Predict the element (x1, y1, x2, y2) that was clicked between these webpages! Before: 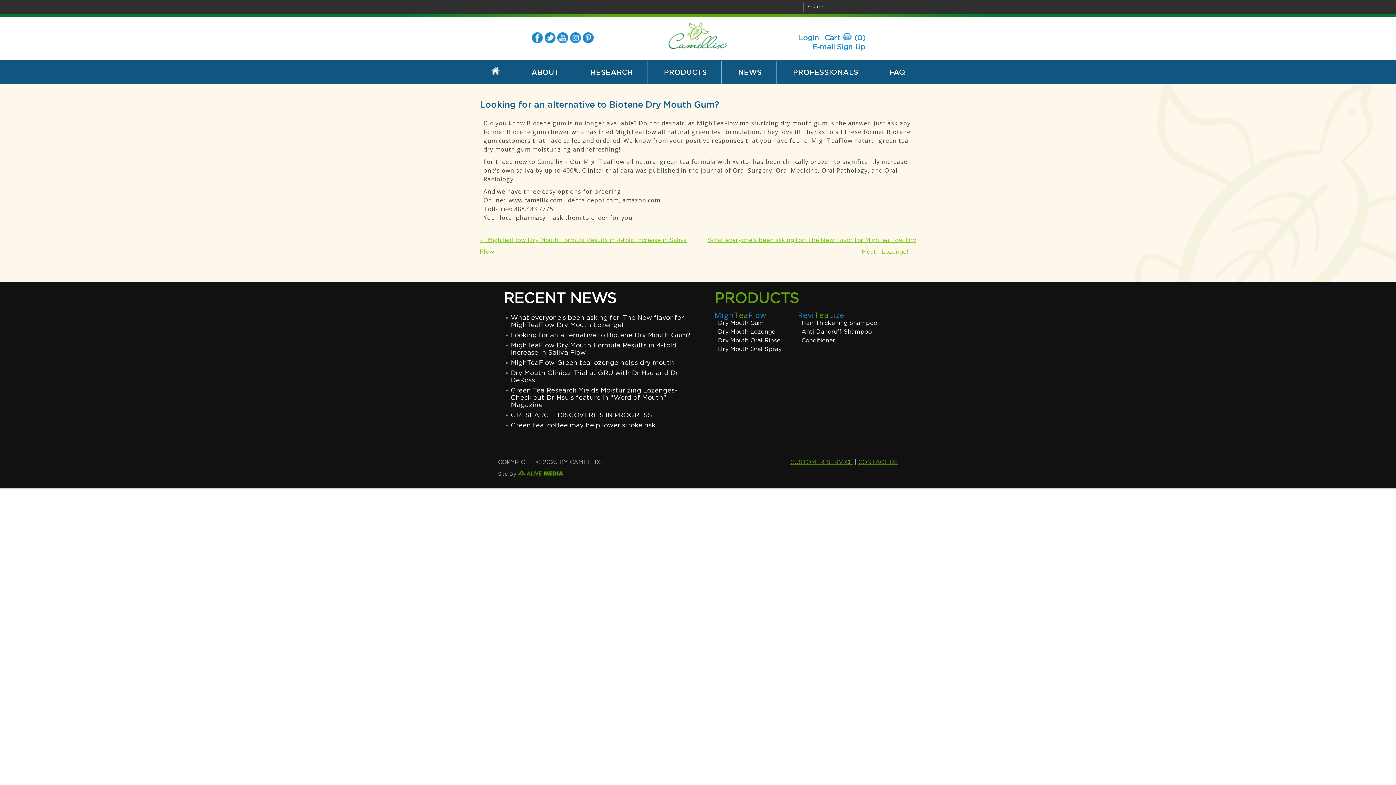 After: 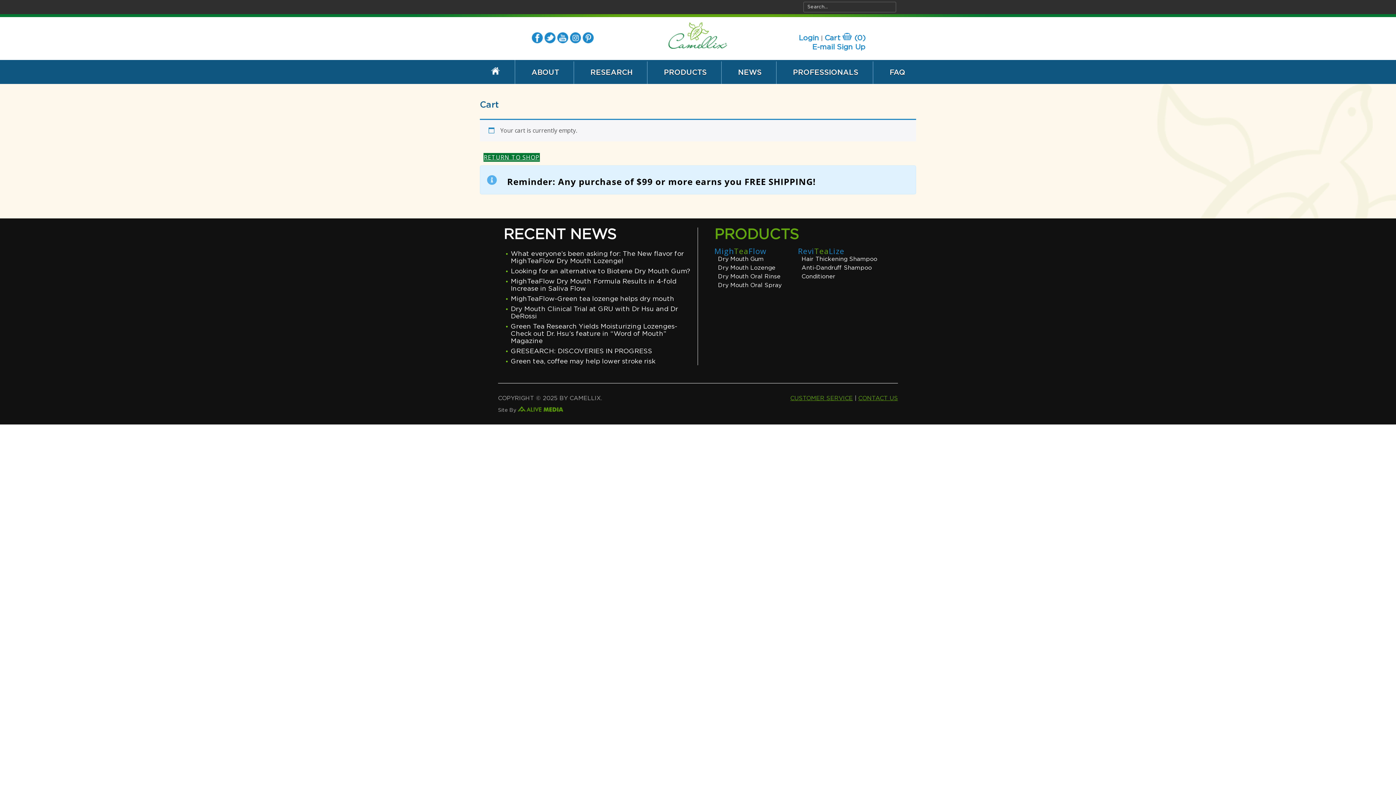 Action: label: Cart  (0) bbox: (824, 34, 865, 41)